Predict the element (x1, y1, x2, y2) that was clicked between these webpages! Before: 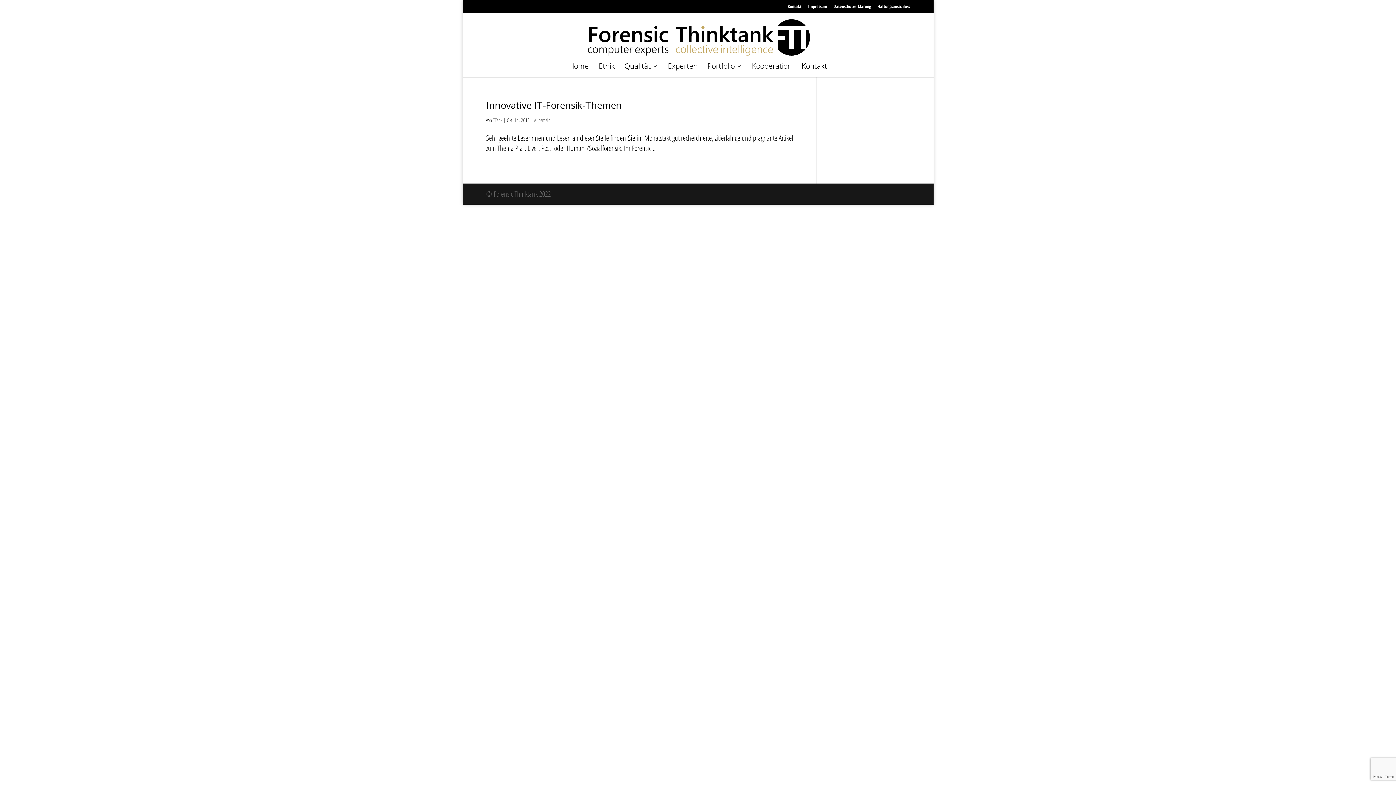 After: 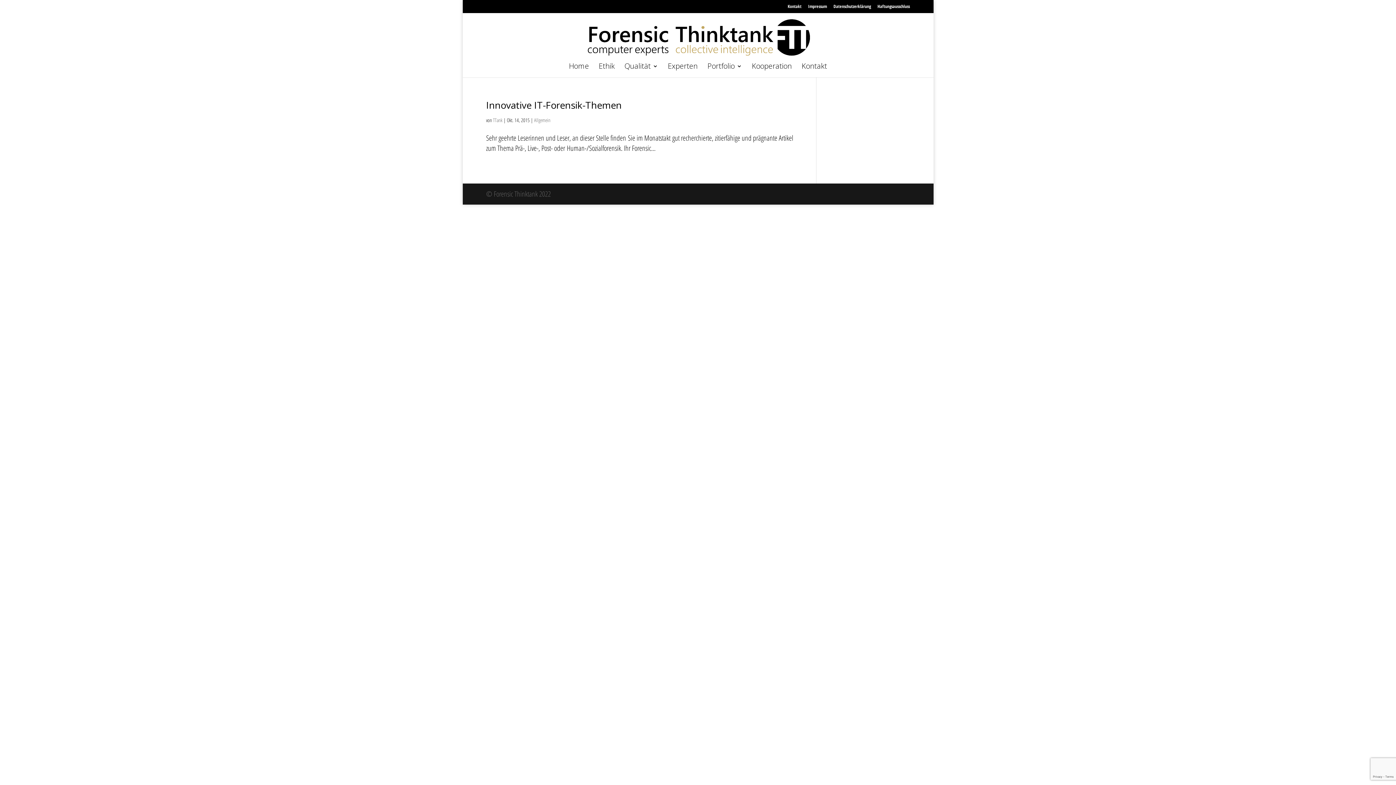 Action: bbox: (493, 116, 502, 123) label: TTank